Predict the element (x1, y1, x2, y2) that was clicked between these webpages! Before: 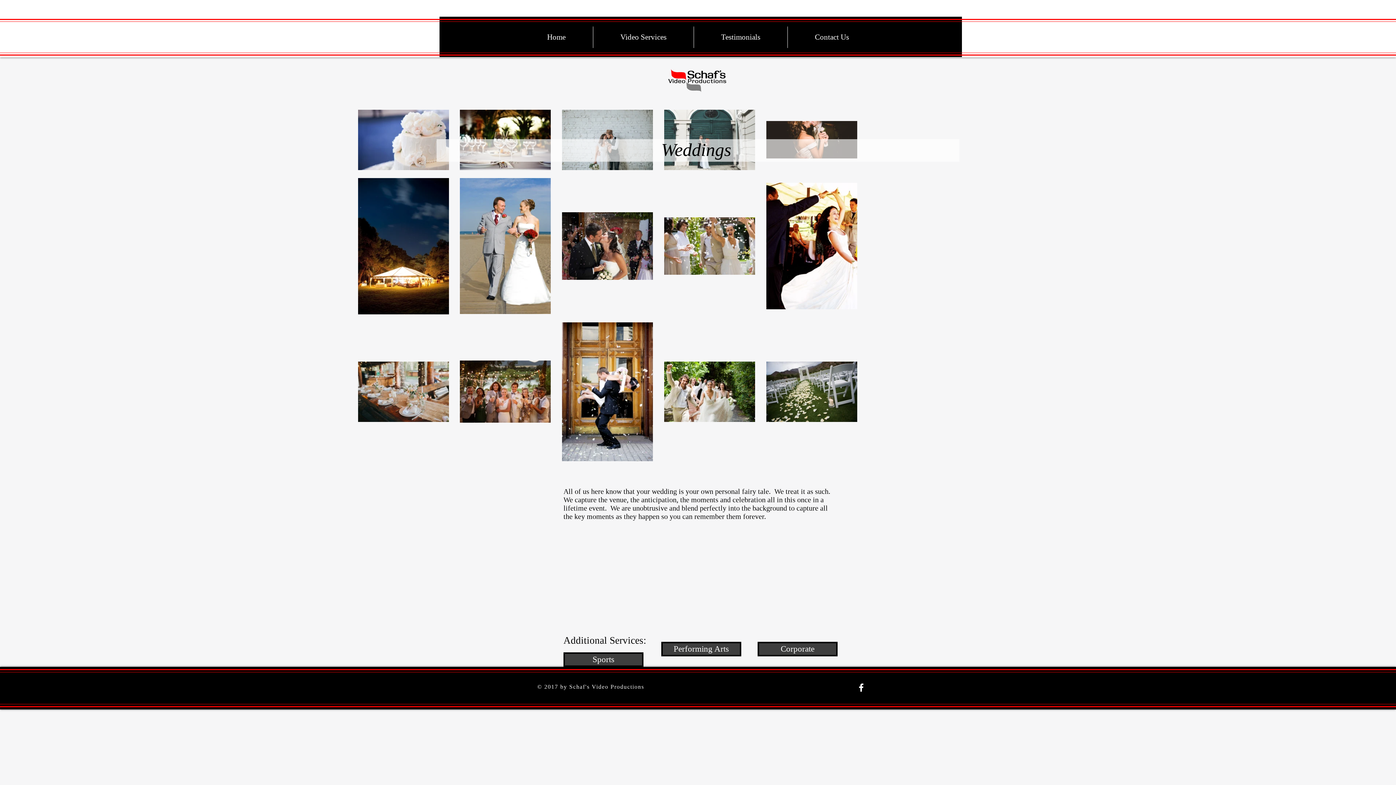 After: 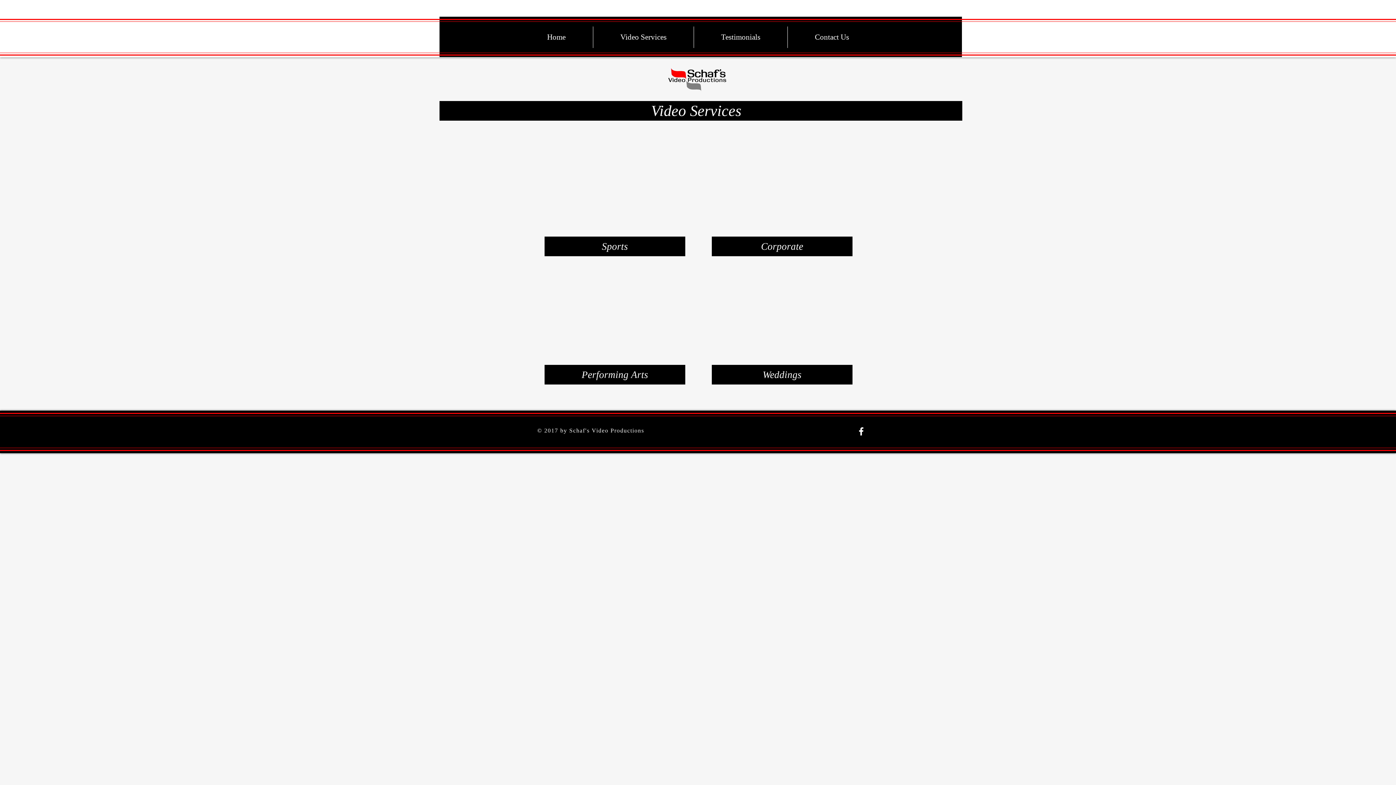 Action: label: Video Services bbox: (593, 26, 693, 48)